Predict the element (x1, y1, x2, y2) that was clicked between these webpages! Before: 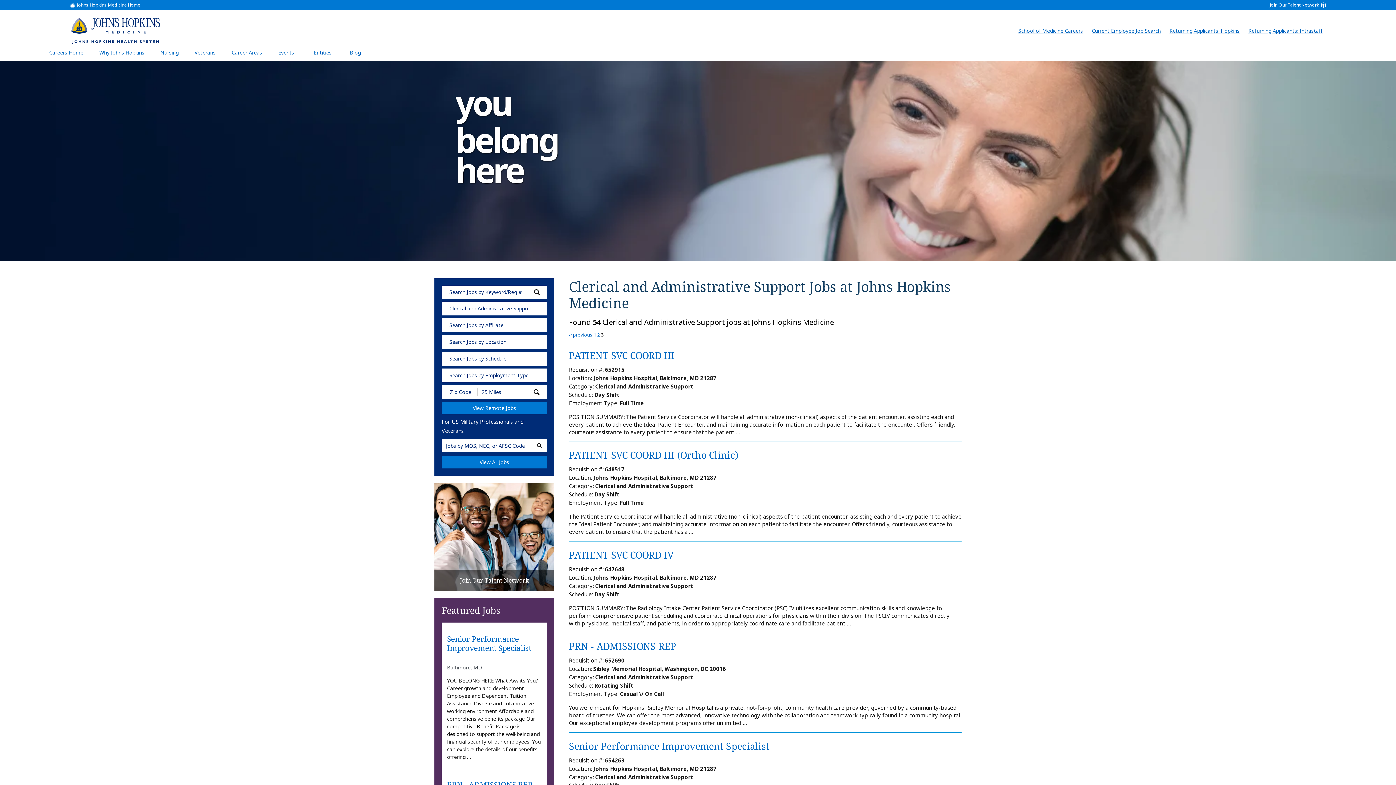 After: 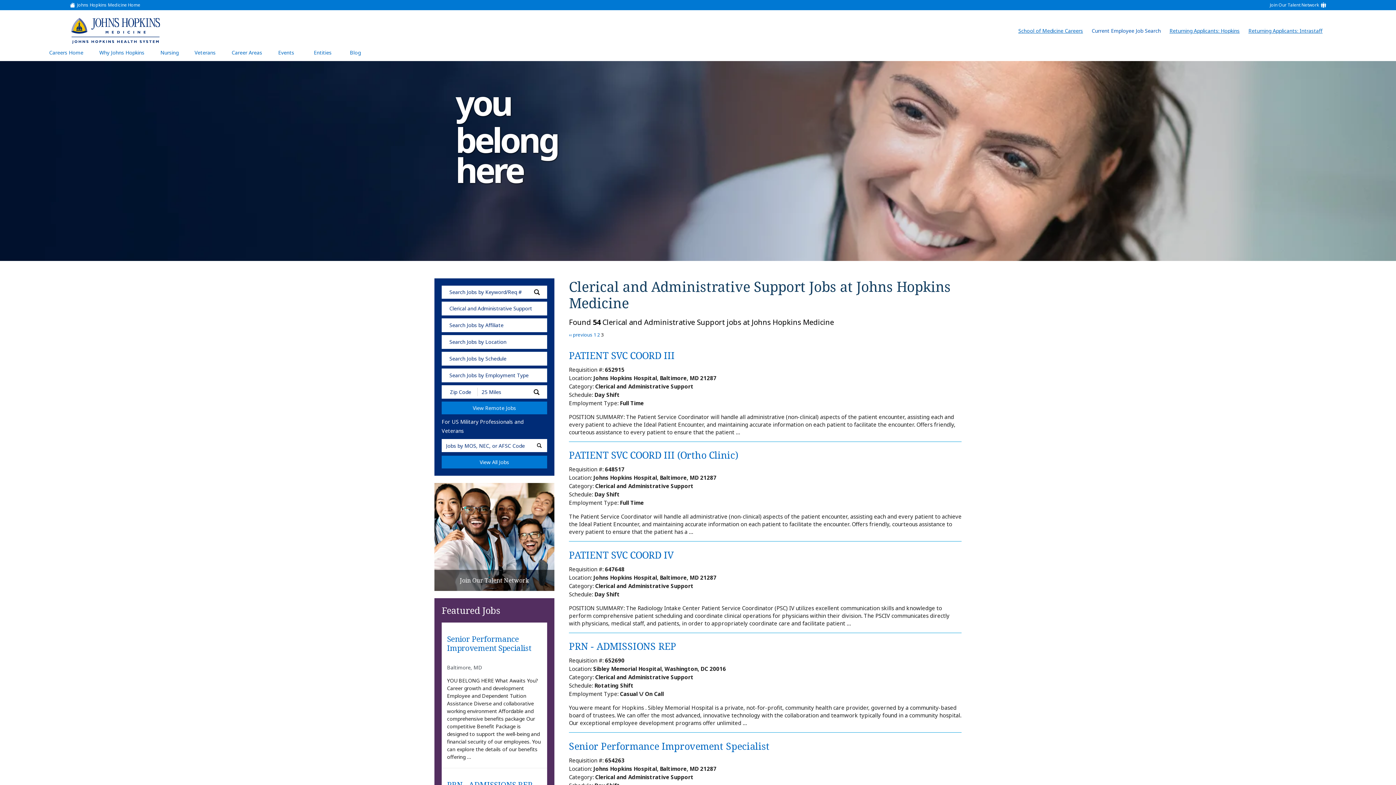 Action: bbox: (1088, 27, 1164, 34) label: Current Employee Job Search
(link opens in a new window)